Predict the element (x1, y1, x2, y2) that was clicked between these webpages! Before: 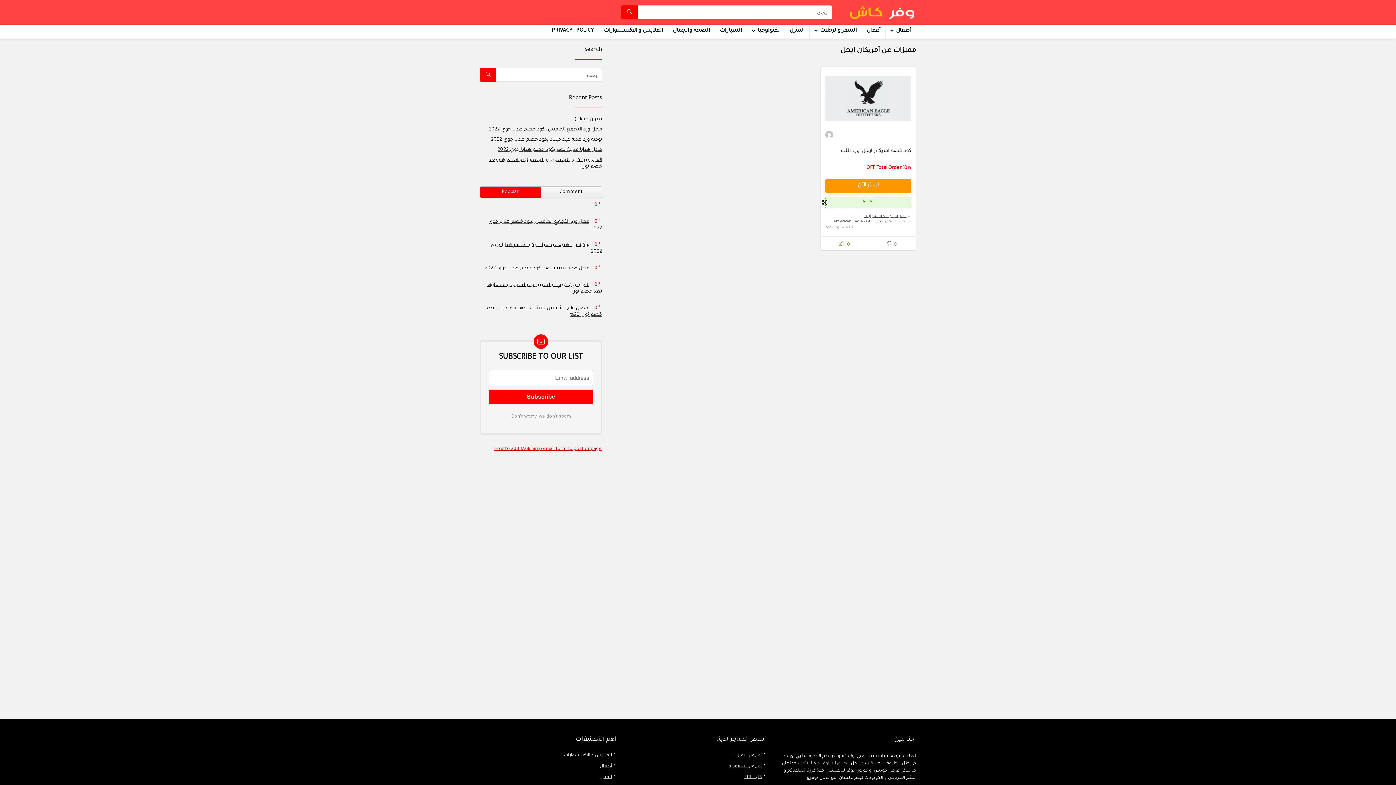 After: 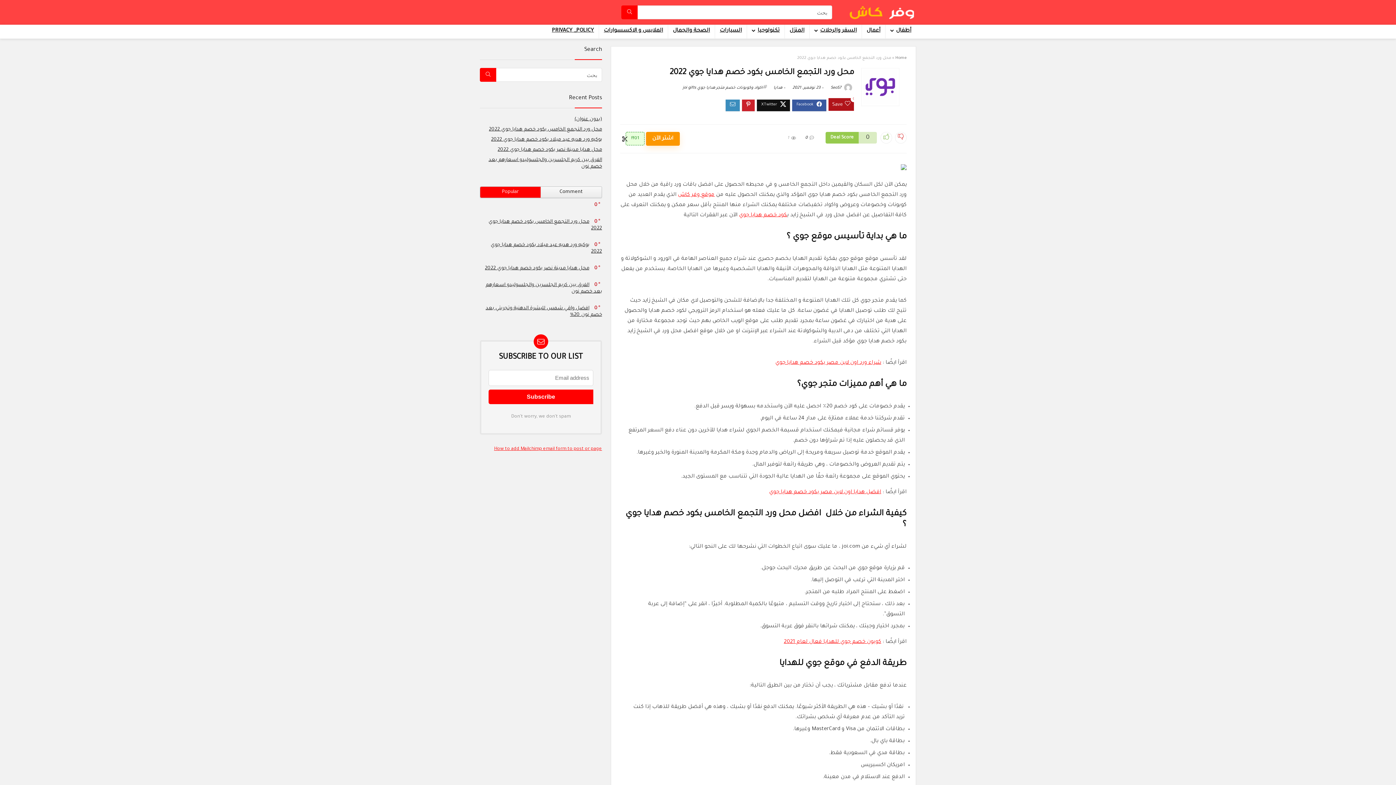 Action: bbox: (489, 126, 602, 132) label: محل ورد التجمع الخامس بكود خصم هدايا جوي 2022